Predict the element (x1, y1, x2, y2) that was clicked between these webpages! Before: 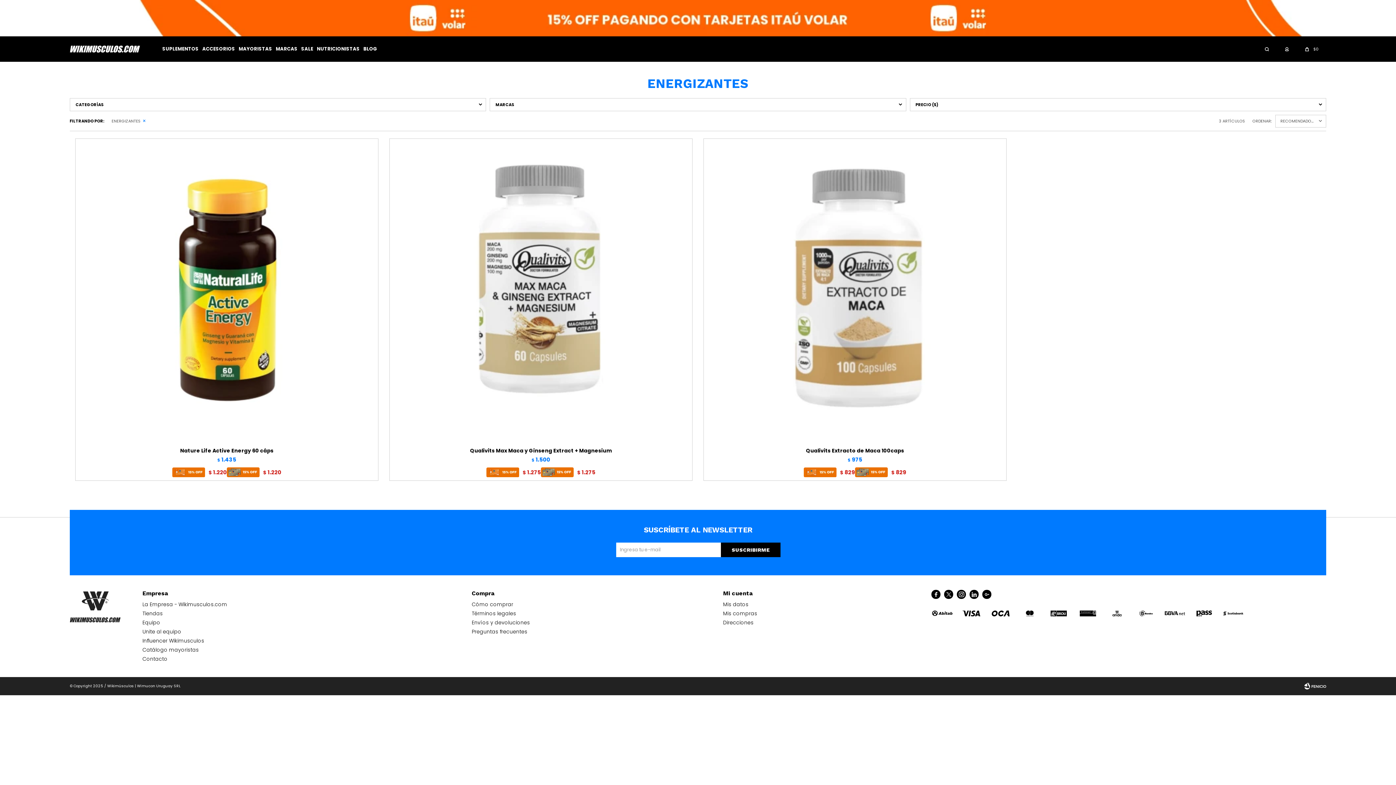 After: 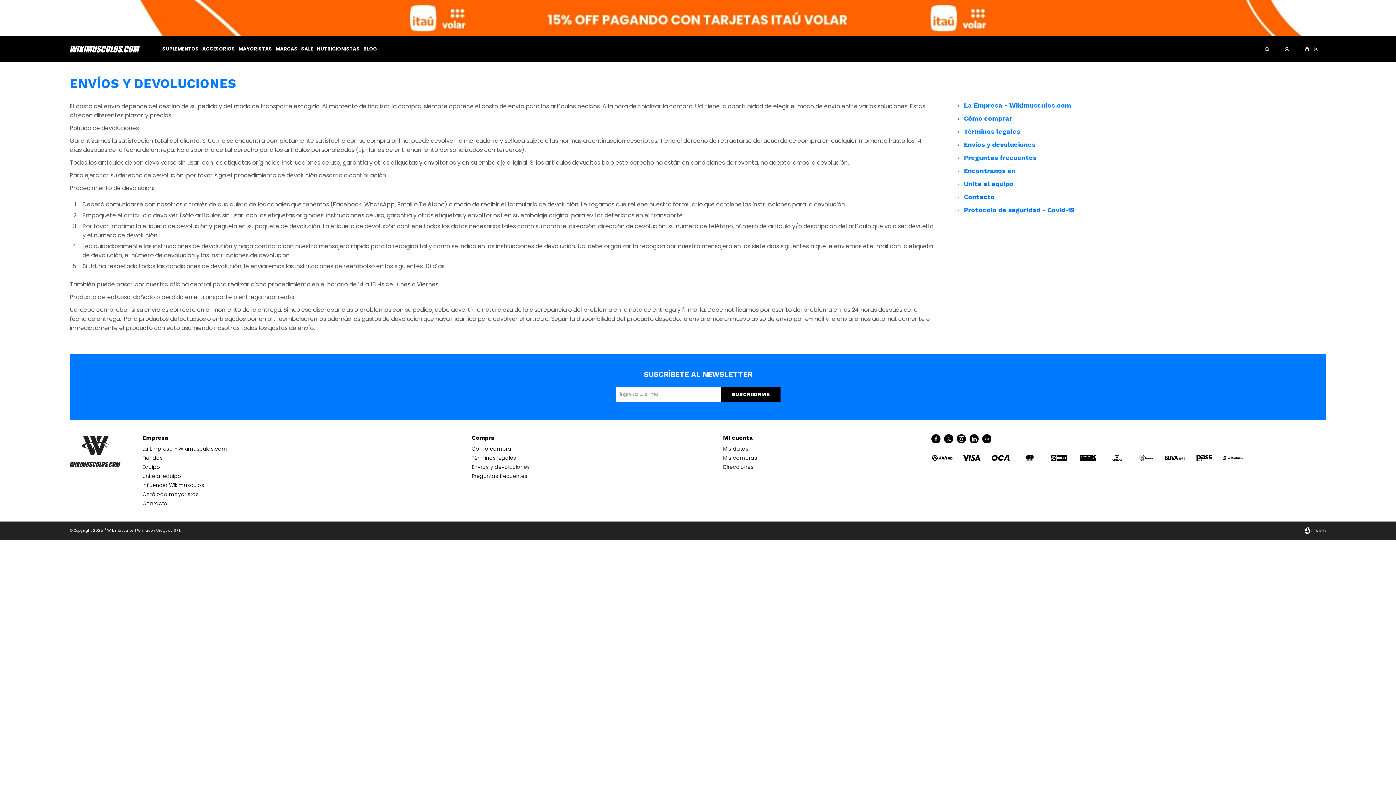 Action: label: Envíos y devoluciones bbox: (471, 619, 530, 626)